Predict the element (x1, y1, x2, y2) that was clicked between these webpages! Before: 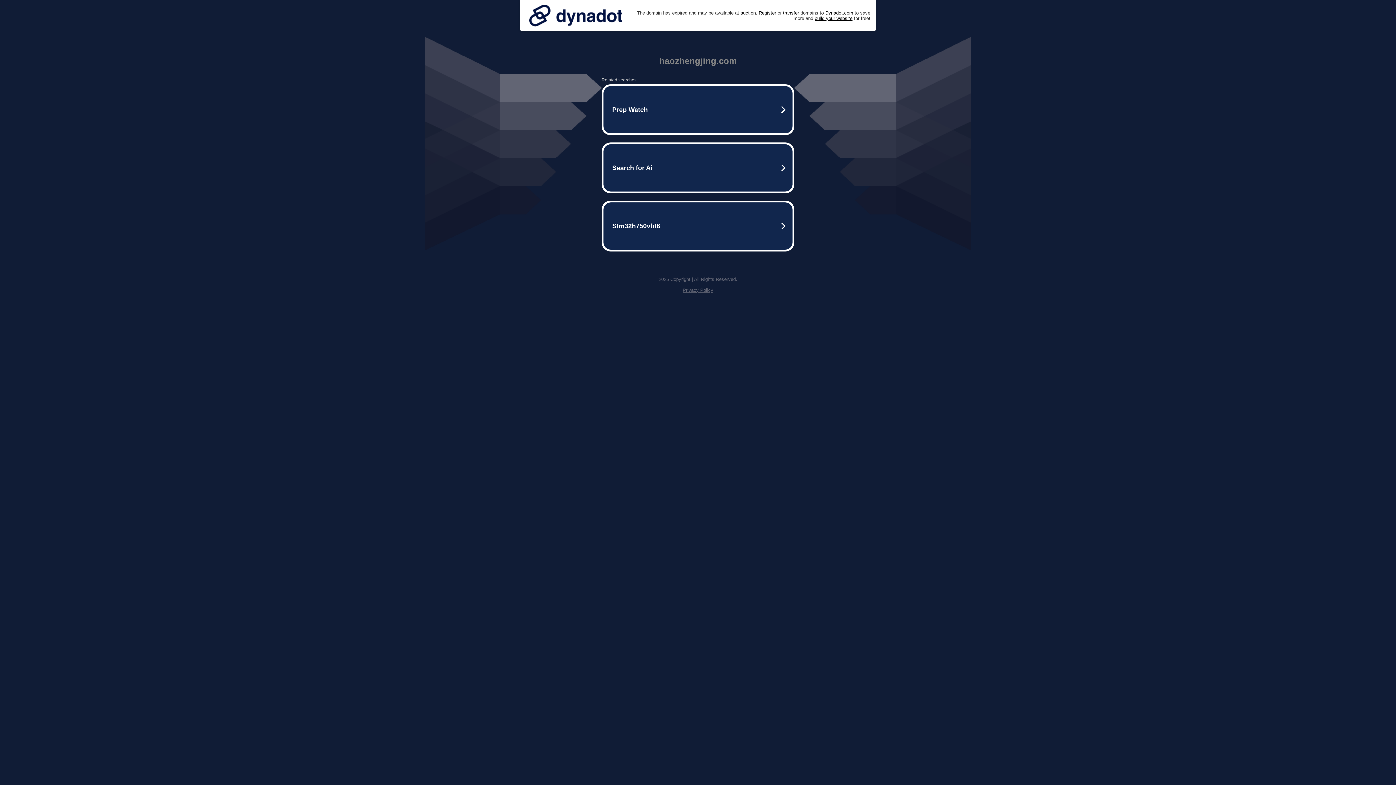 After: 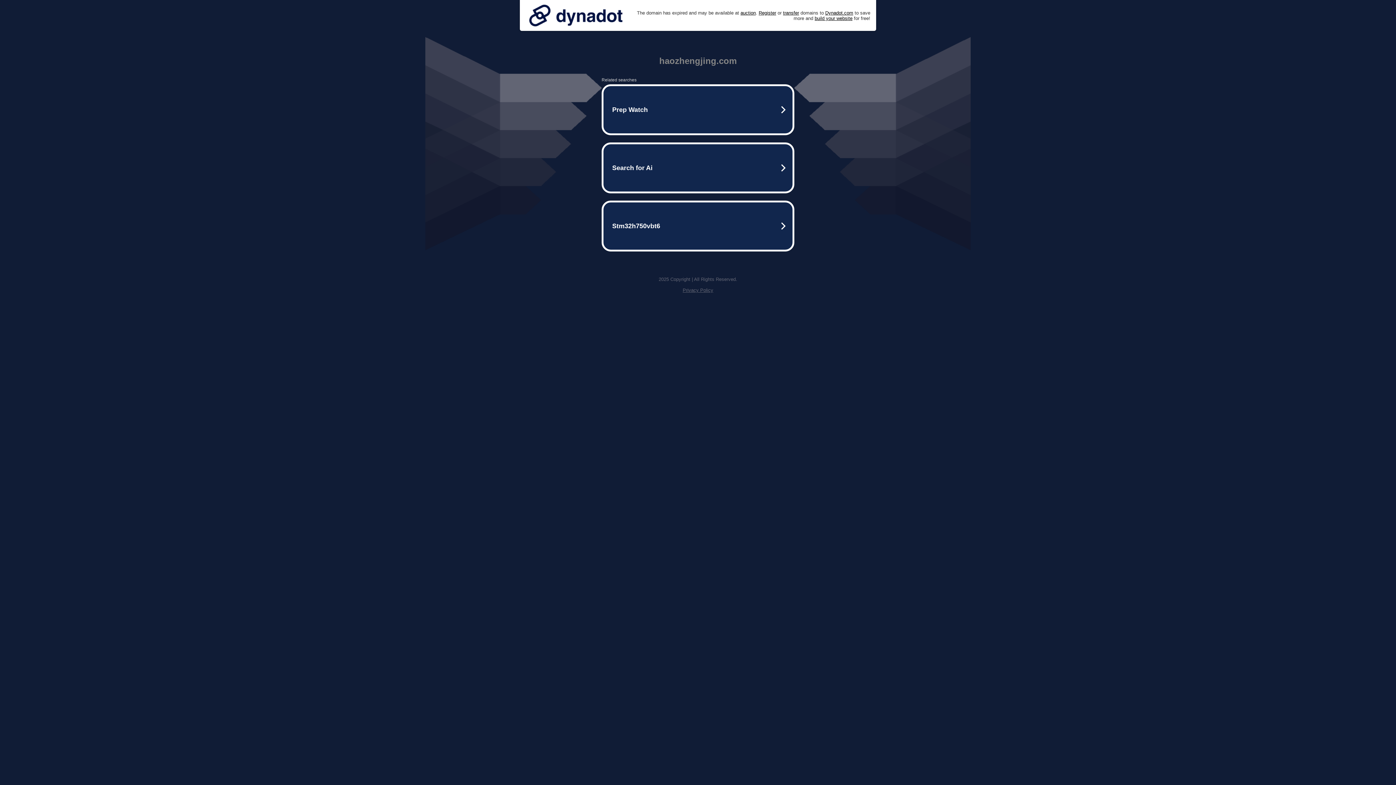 Action: bbox: (525, 0, 626, 30)